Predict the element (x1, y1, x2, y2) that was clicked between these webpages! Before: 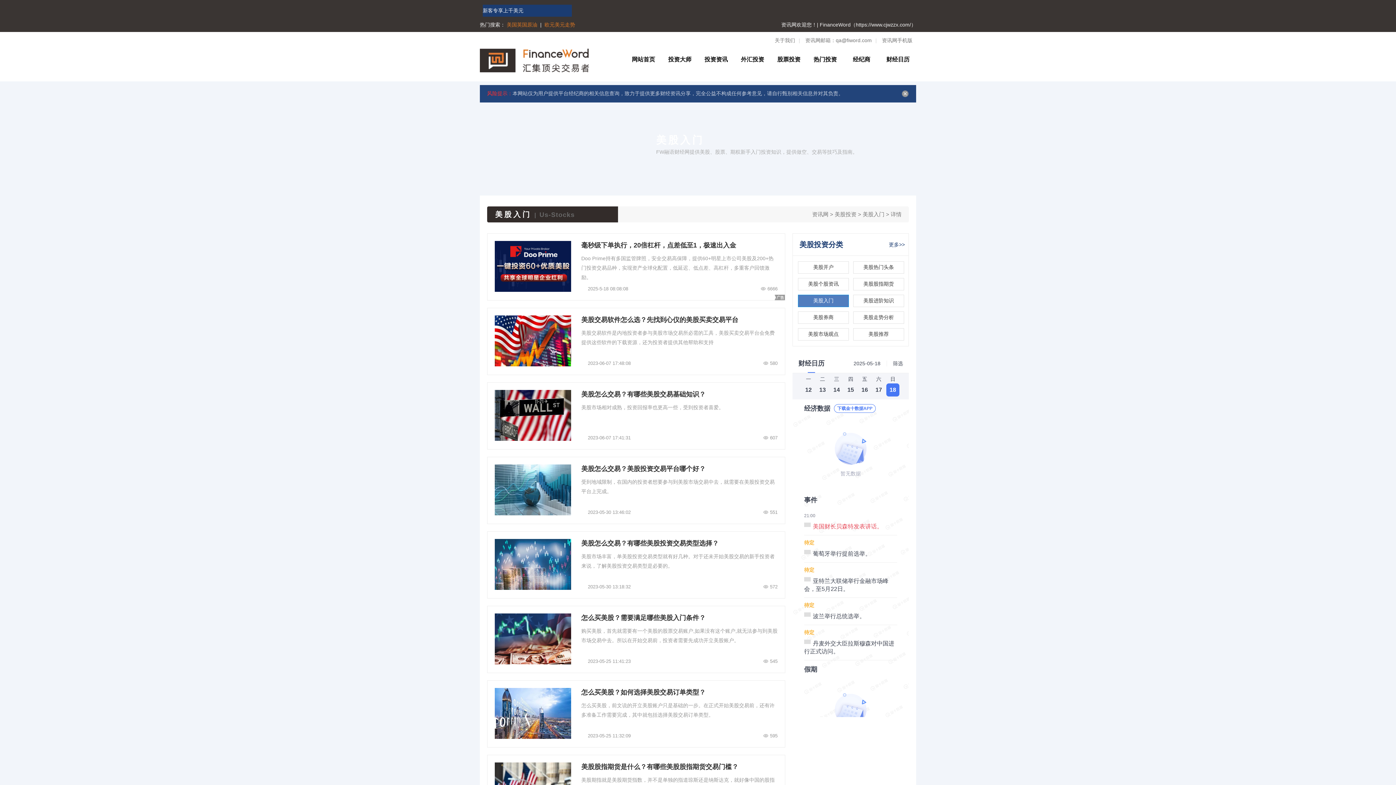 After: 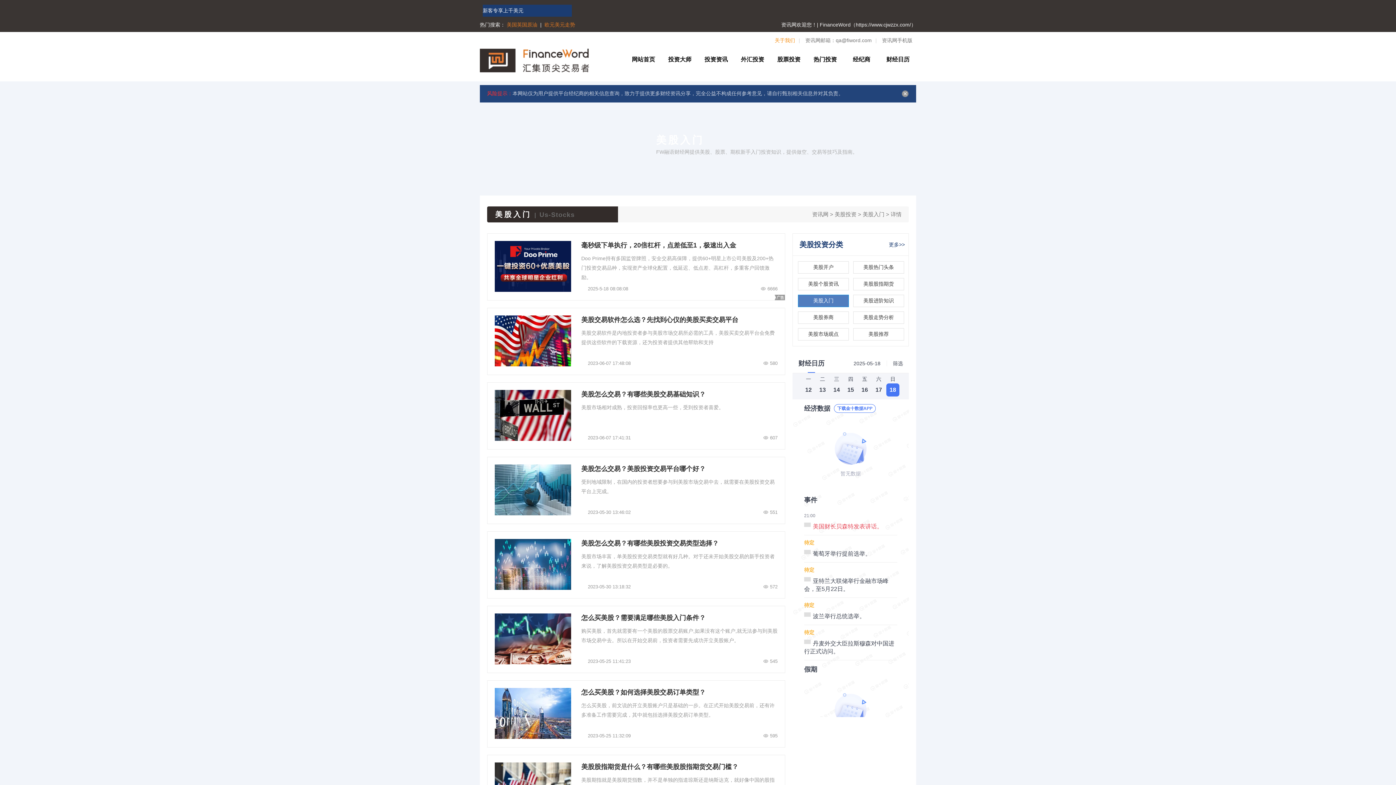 Action: bbox: (774, 37, 795, 43) label: 关于我们